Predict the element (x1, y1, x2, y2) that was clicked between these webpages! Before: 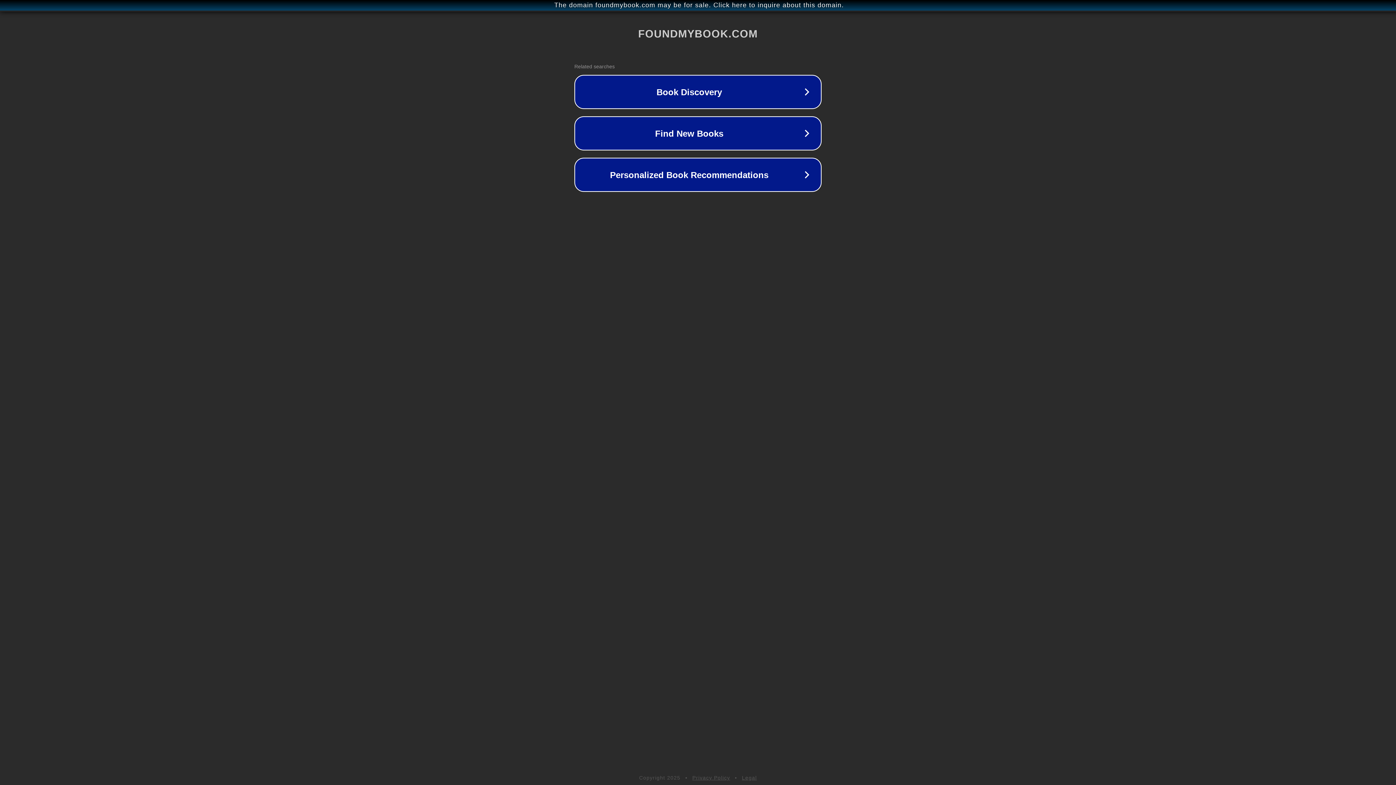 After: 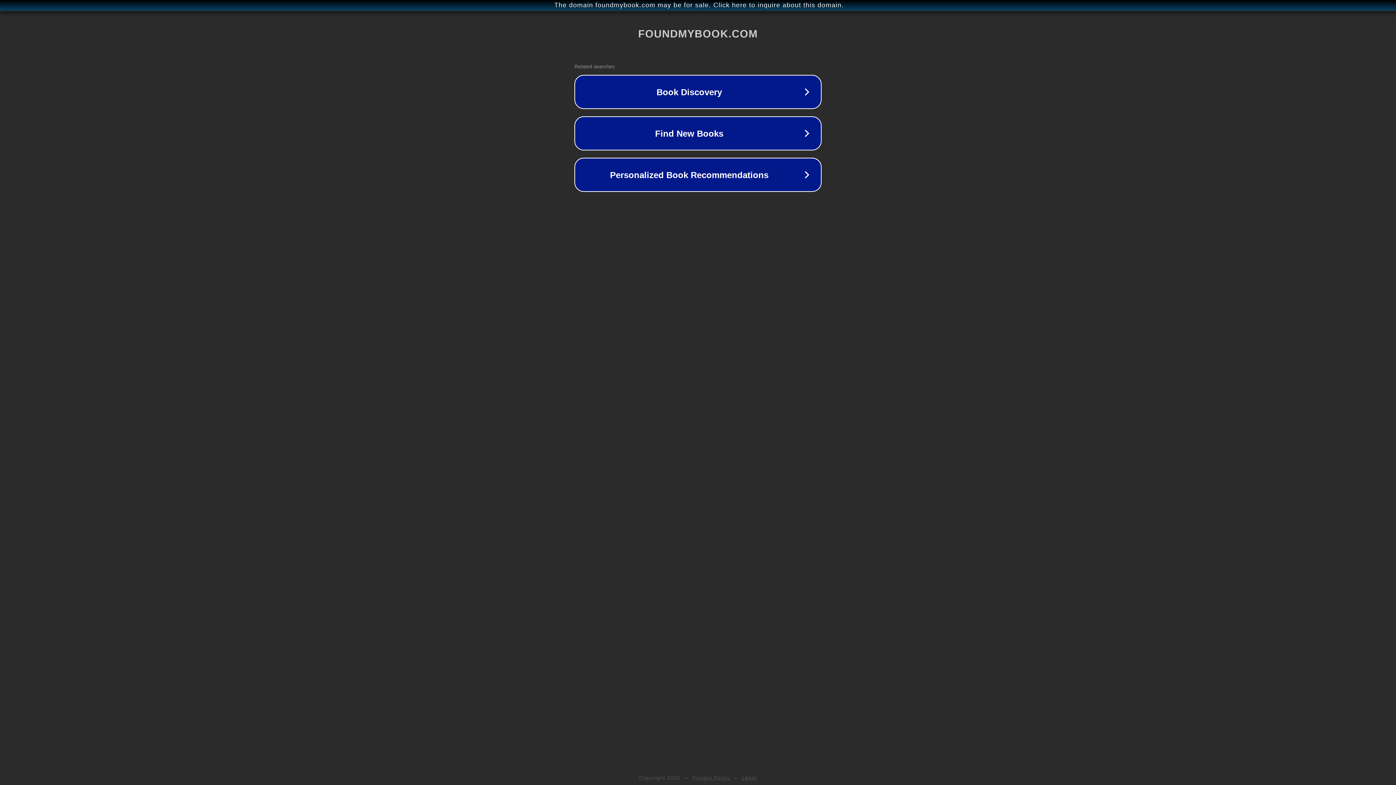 Action: label: Privacy Policy bbox: (692, 775, 730, 781)